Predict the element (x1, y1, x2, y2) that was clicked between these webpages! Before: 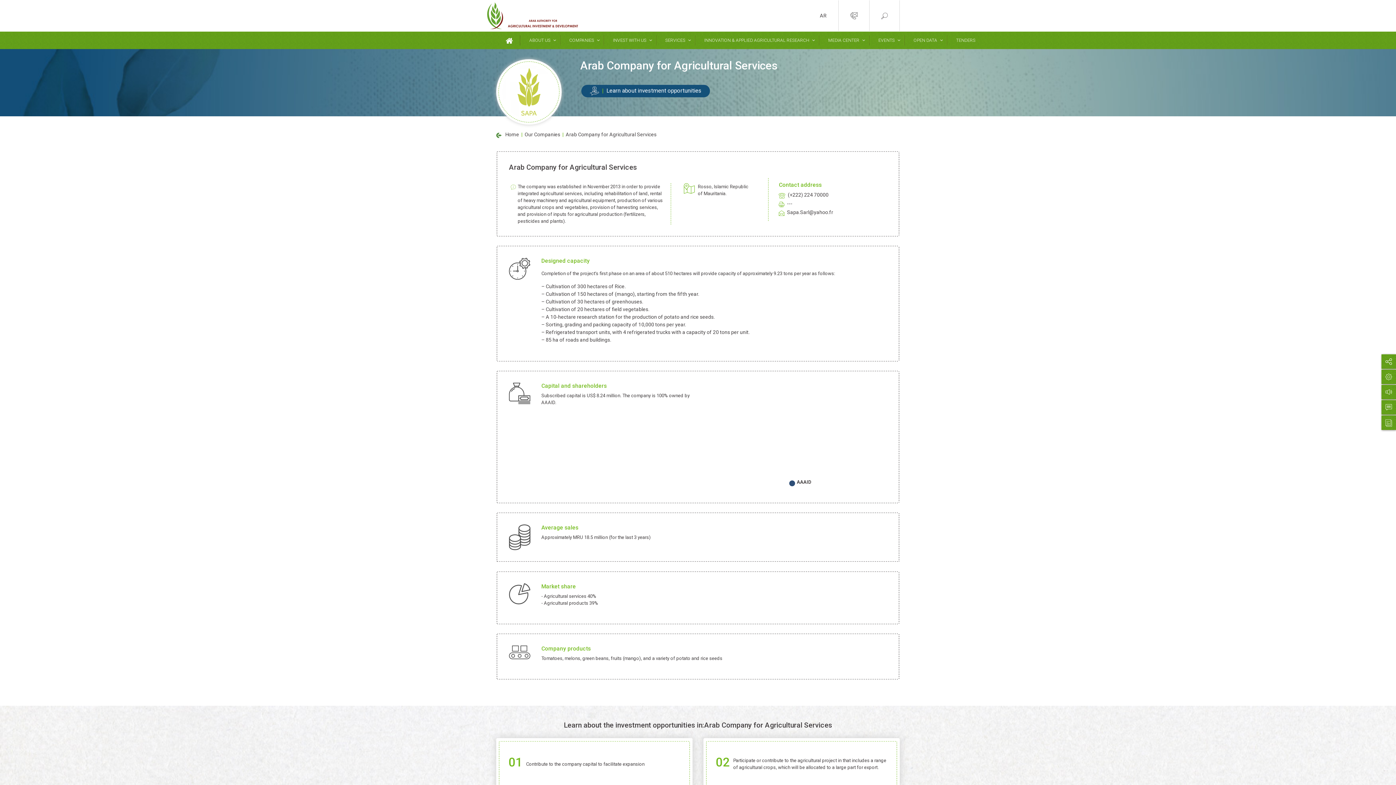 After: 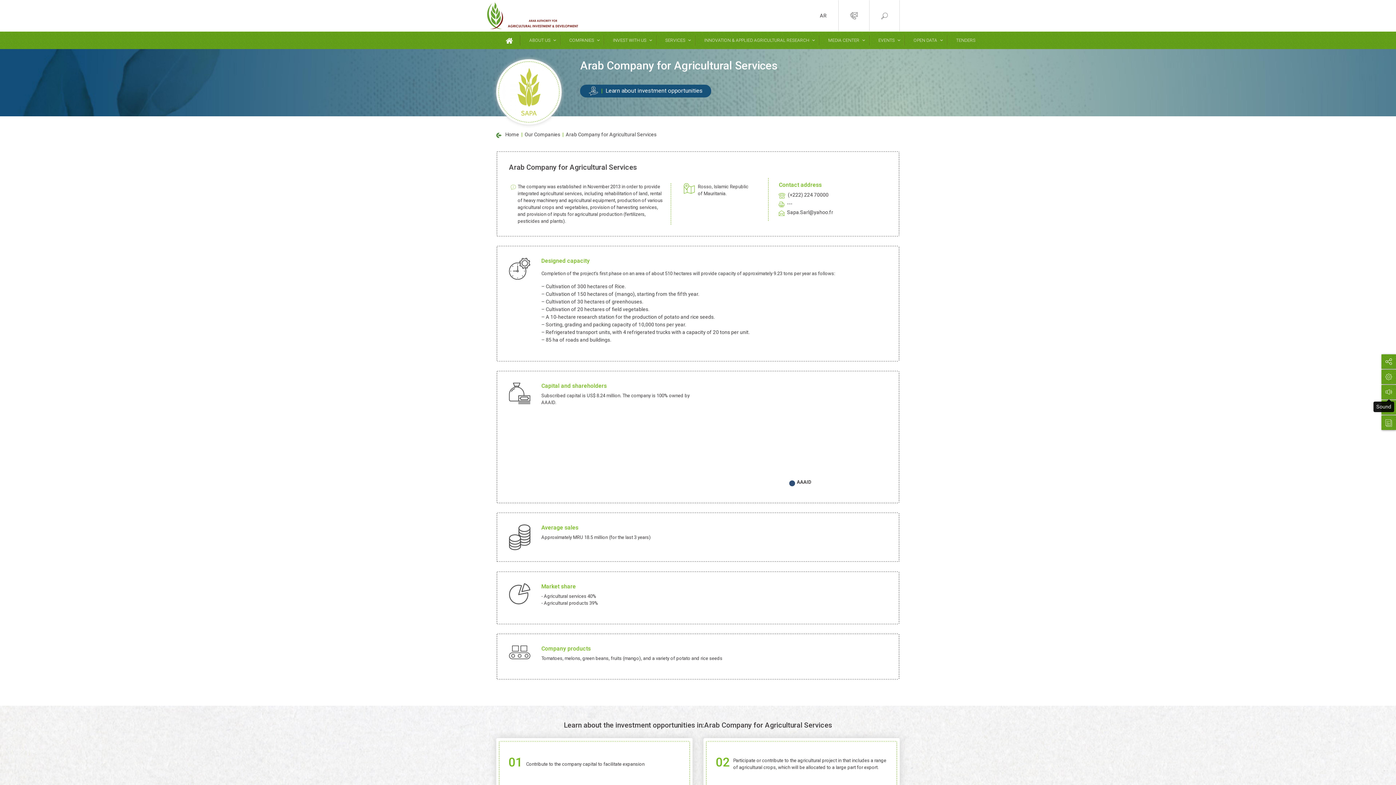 Action: bbox: (1381, 385, 1396, 399)